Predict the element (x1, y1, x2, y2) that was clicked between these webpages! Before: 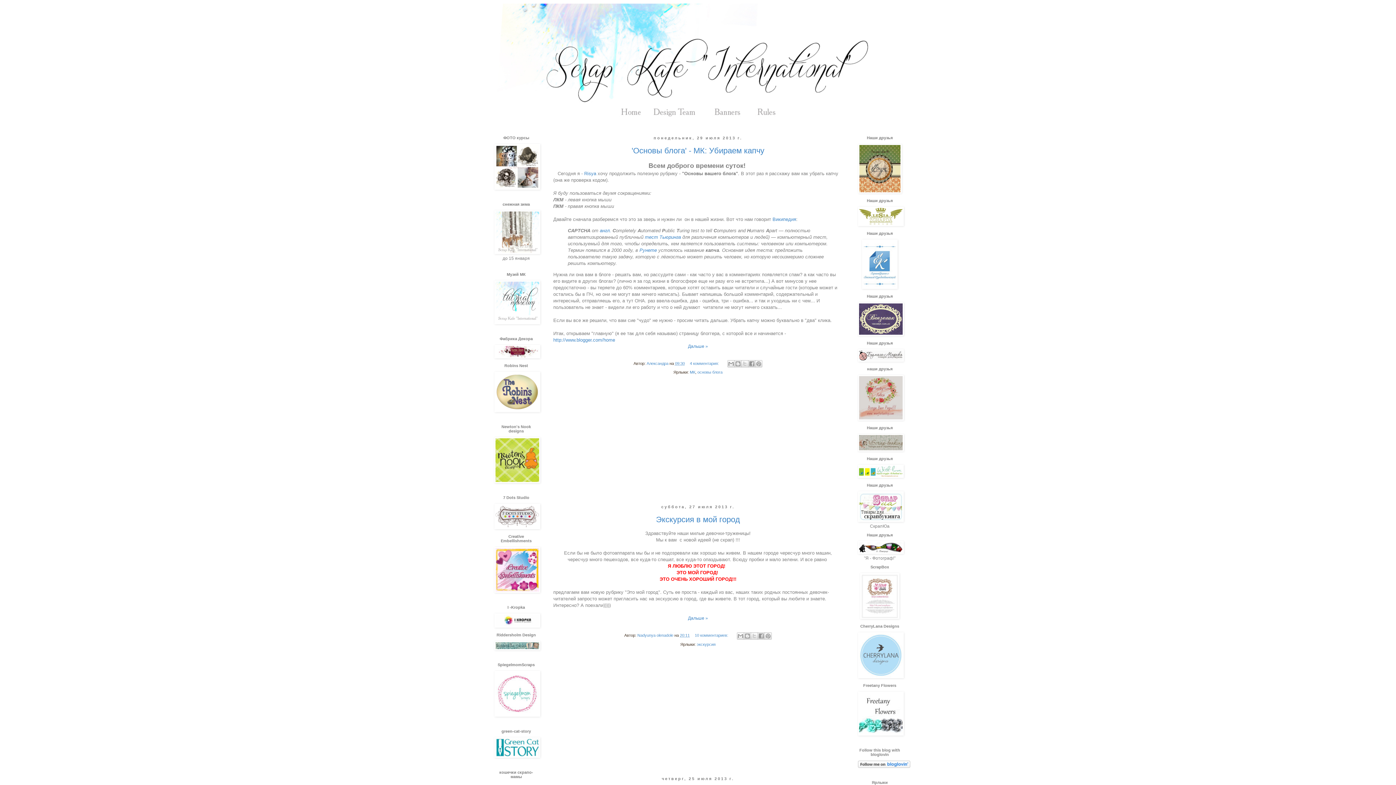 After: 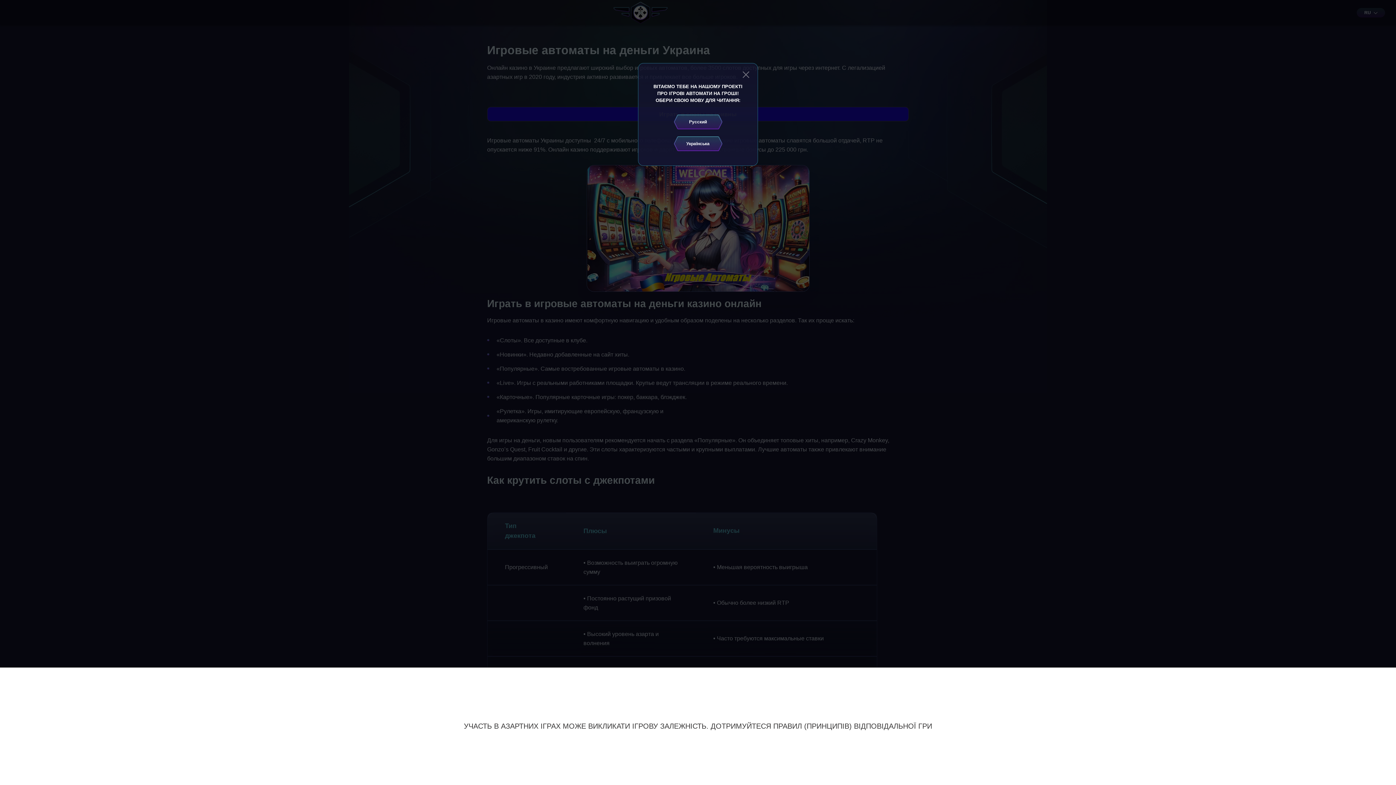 Action: bbox: (858, 447, 904, 452)